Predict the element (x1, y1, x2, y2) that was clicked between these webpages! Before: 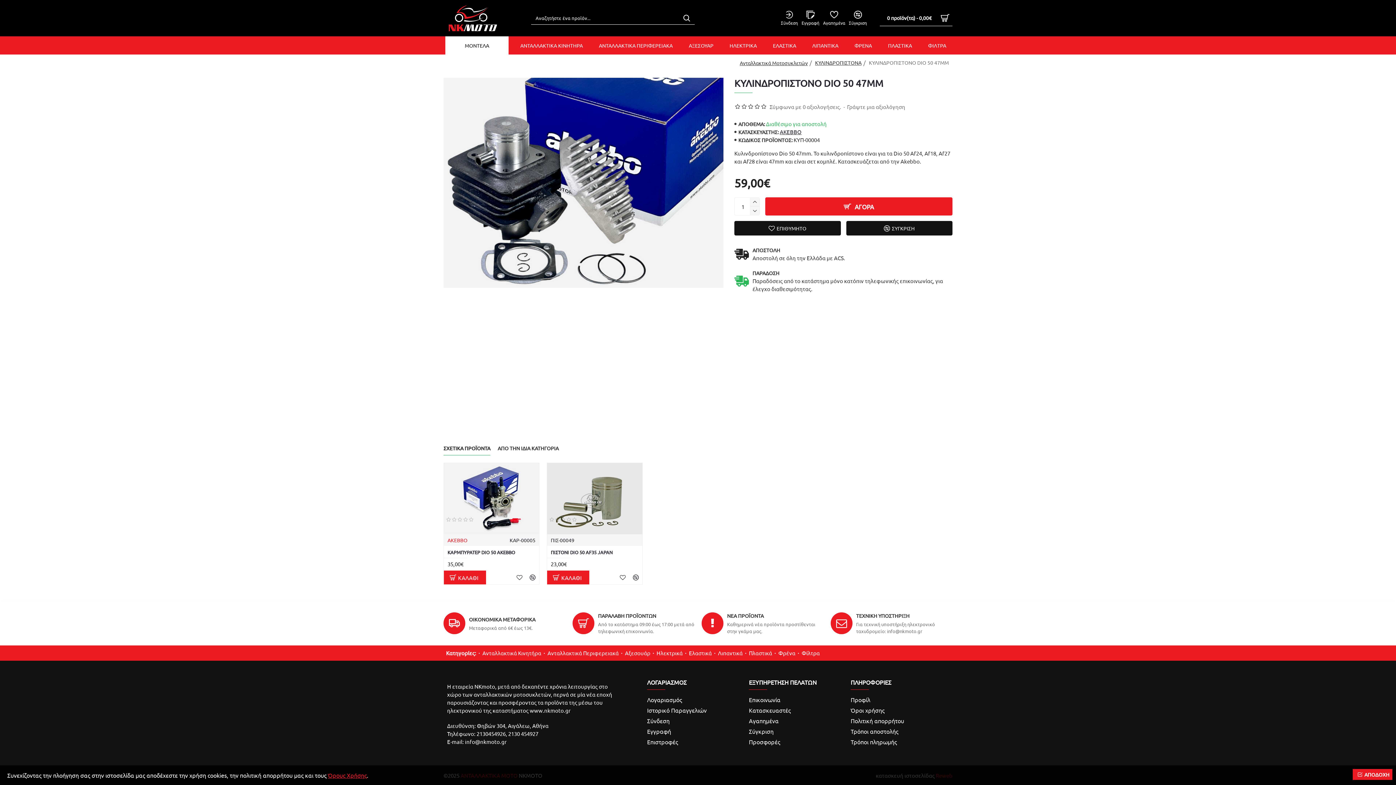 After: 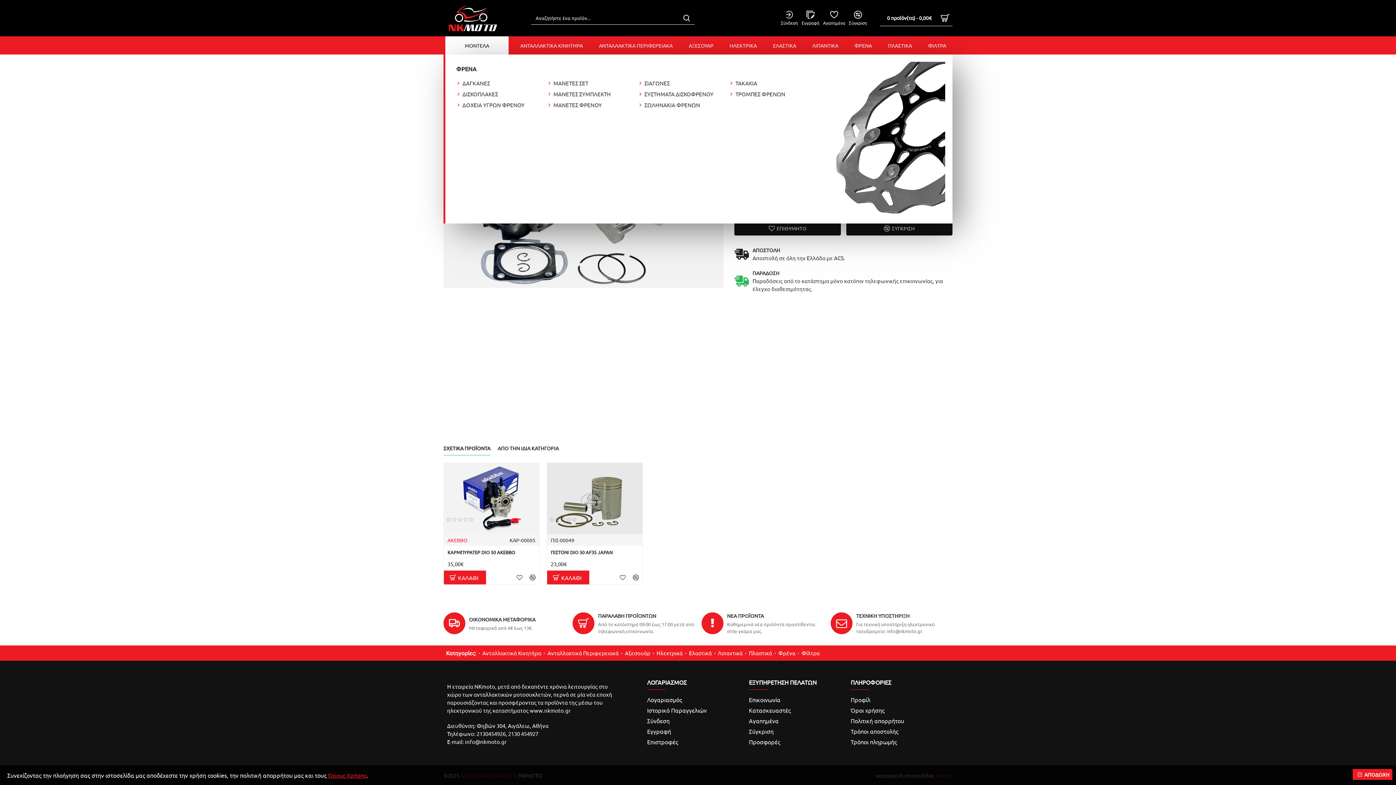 Action: label: ΦΡΕΝΑ bbox: (848, 36, 878, 54)